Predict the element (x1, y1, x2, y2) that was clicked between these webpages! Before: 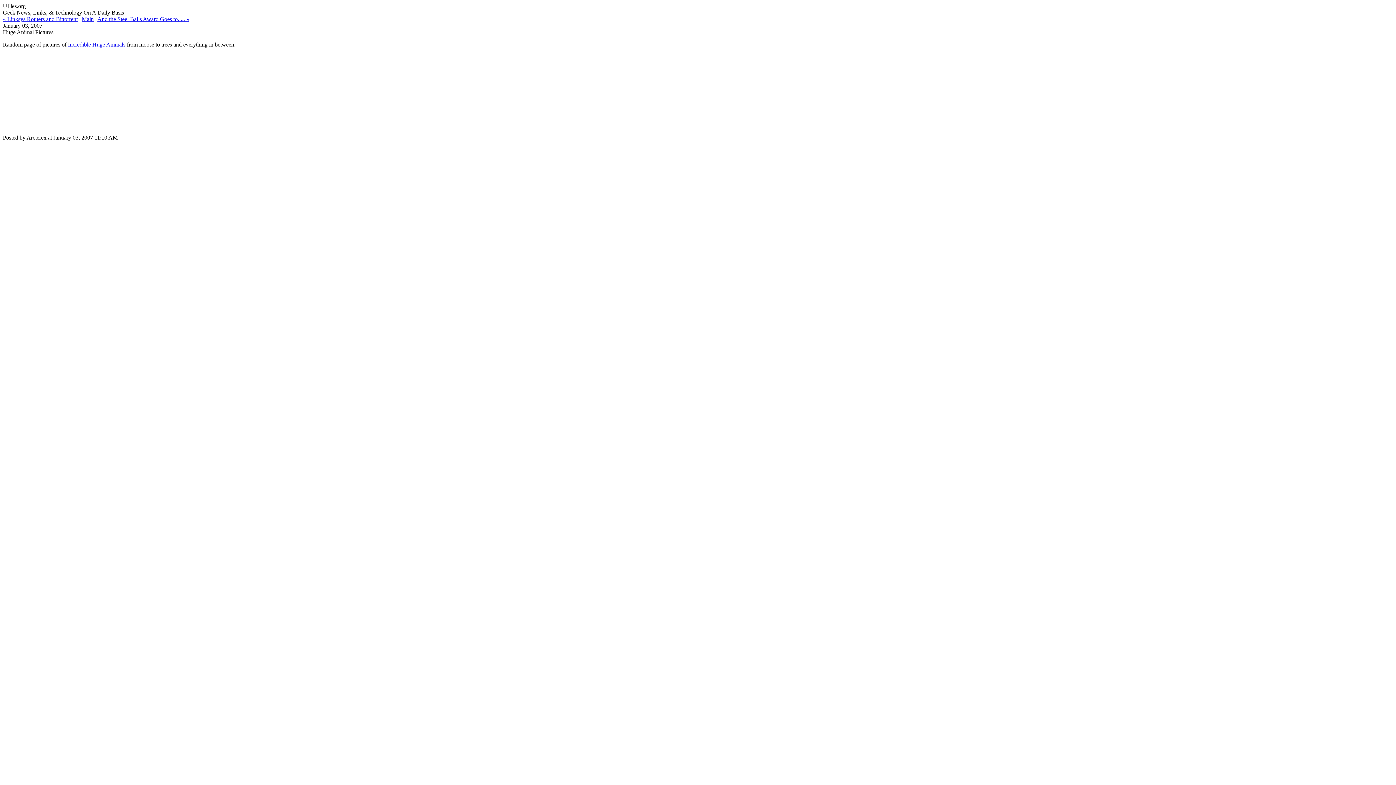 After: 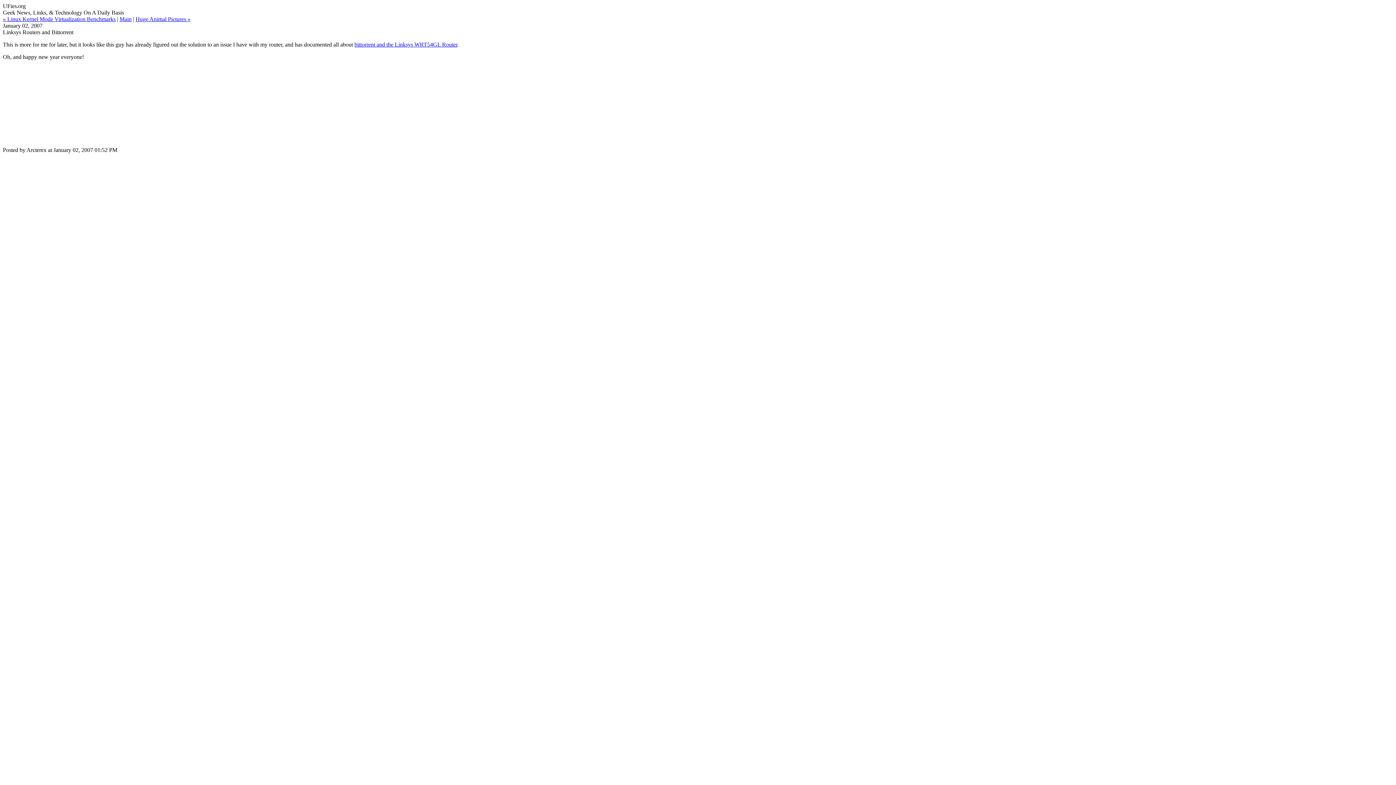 Action: label: « Linksys Routers and Bittorrent bbox: (2, 16, 77, 22)